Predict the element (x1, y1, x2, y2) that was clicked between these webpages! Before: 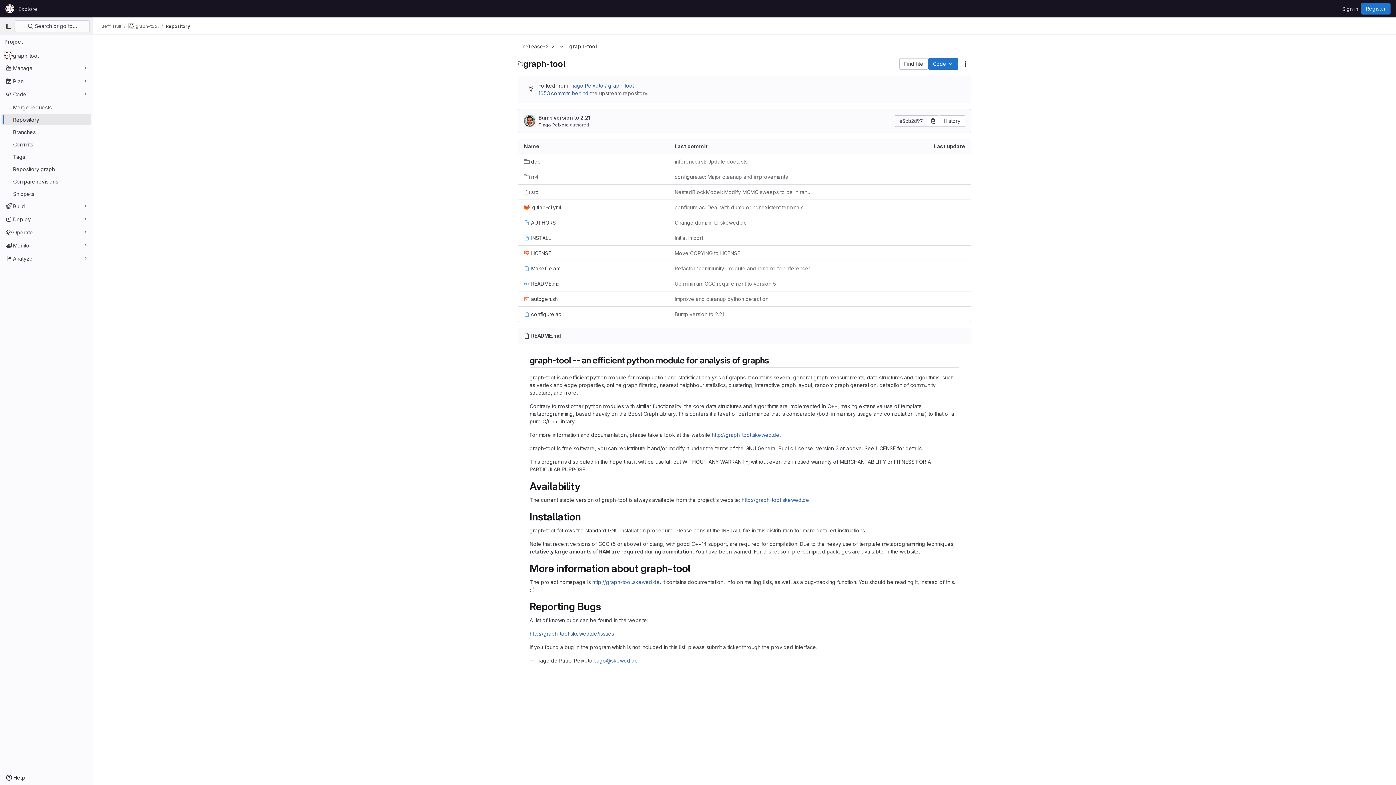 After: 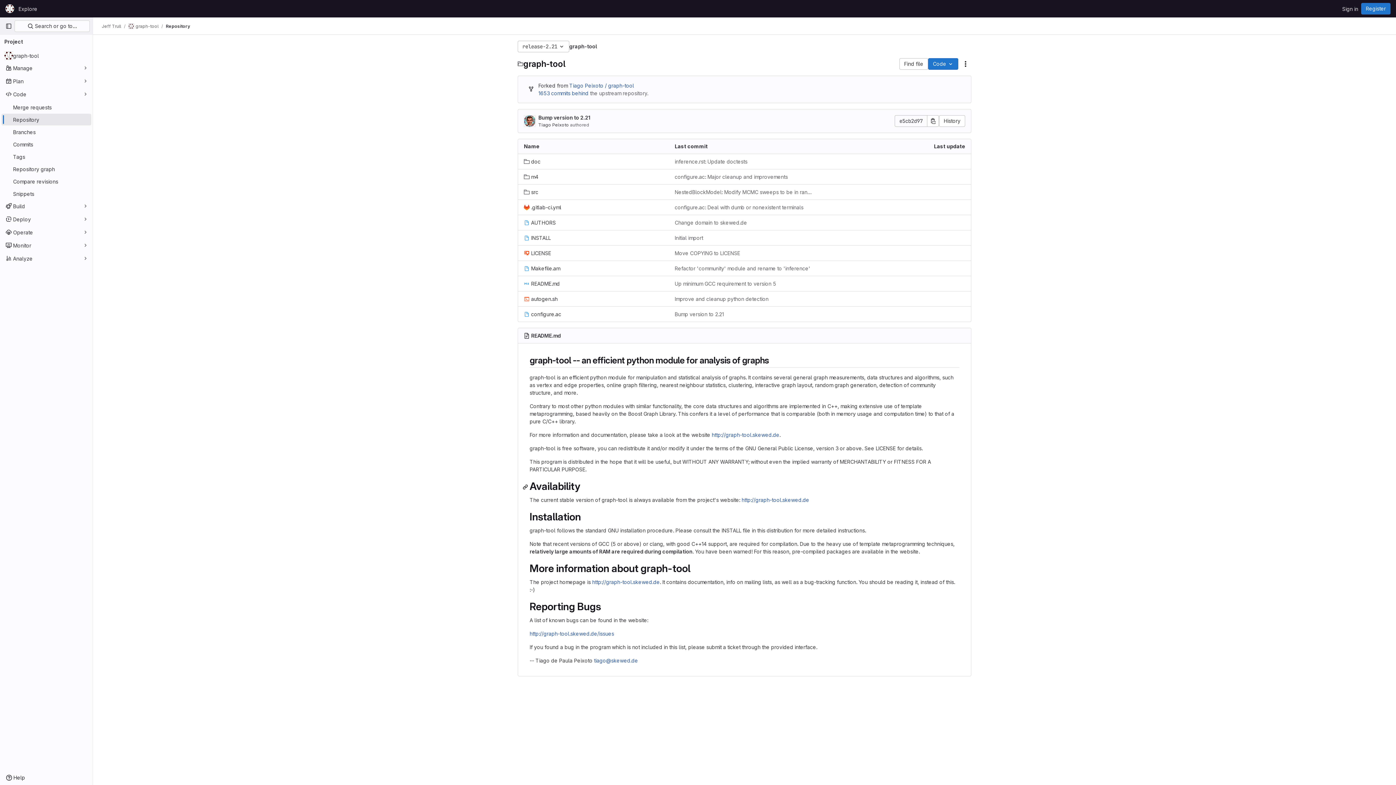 Action: bbox: (522, 480, 529, 492)